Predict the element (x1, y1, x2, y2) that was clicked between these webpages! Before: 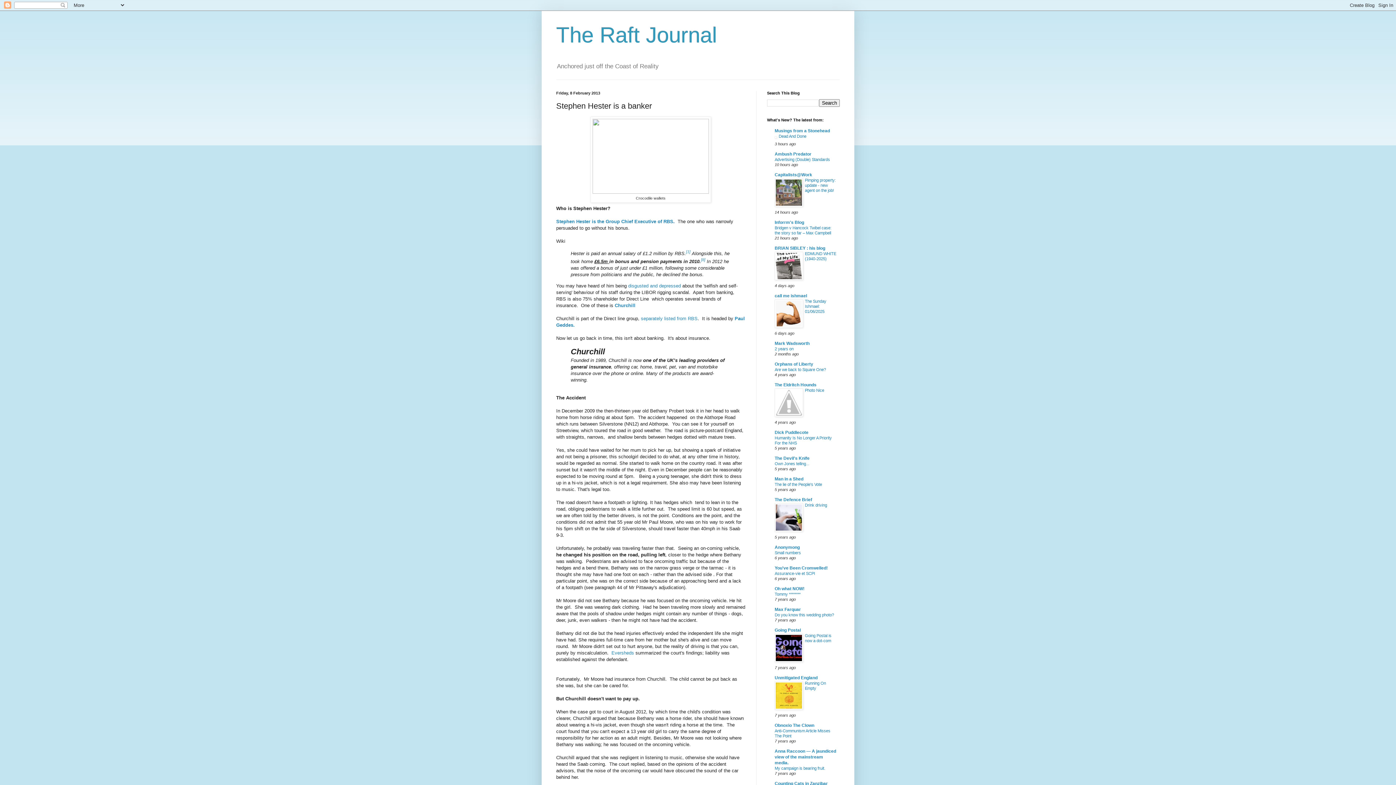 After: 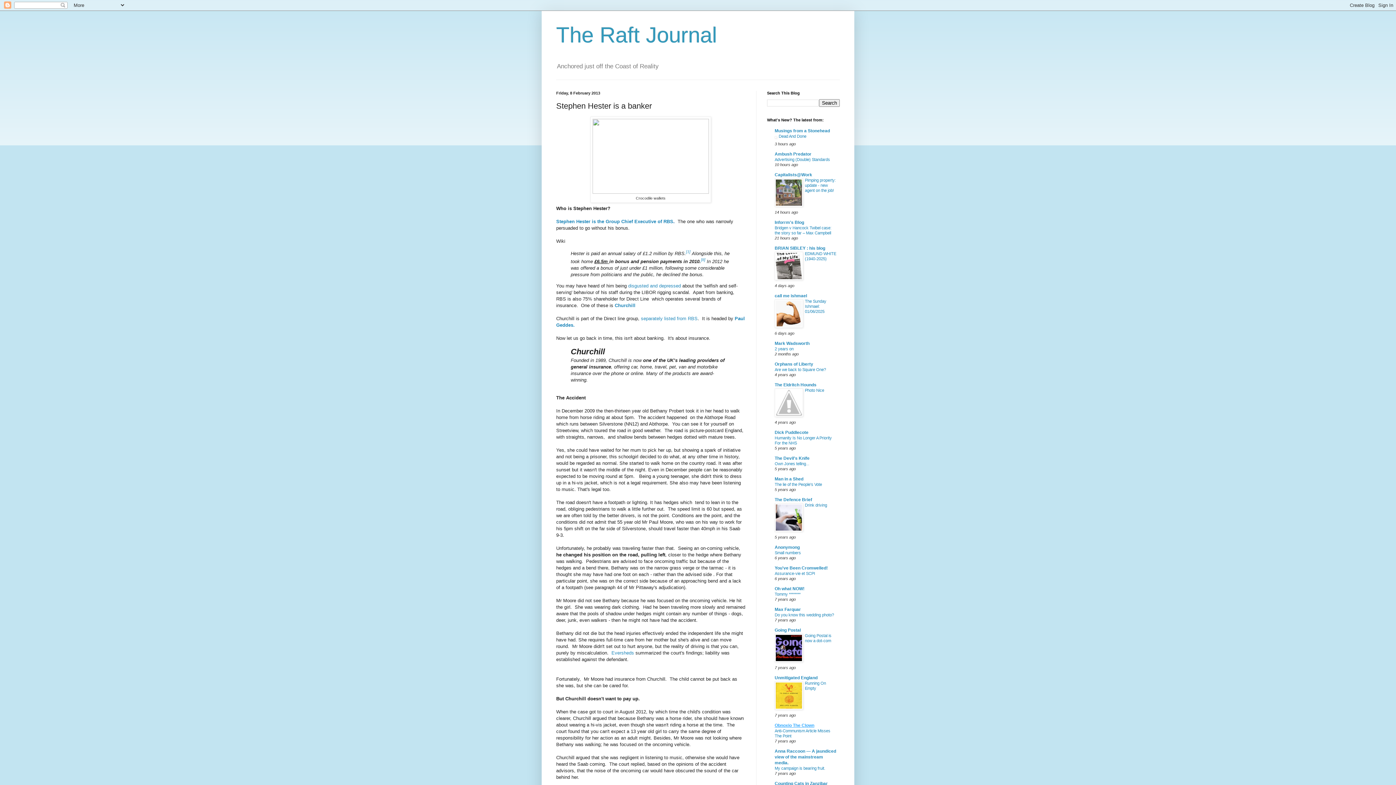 Action: bbox: (774, 723, 814, 728) label: Obnoxio The Clown